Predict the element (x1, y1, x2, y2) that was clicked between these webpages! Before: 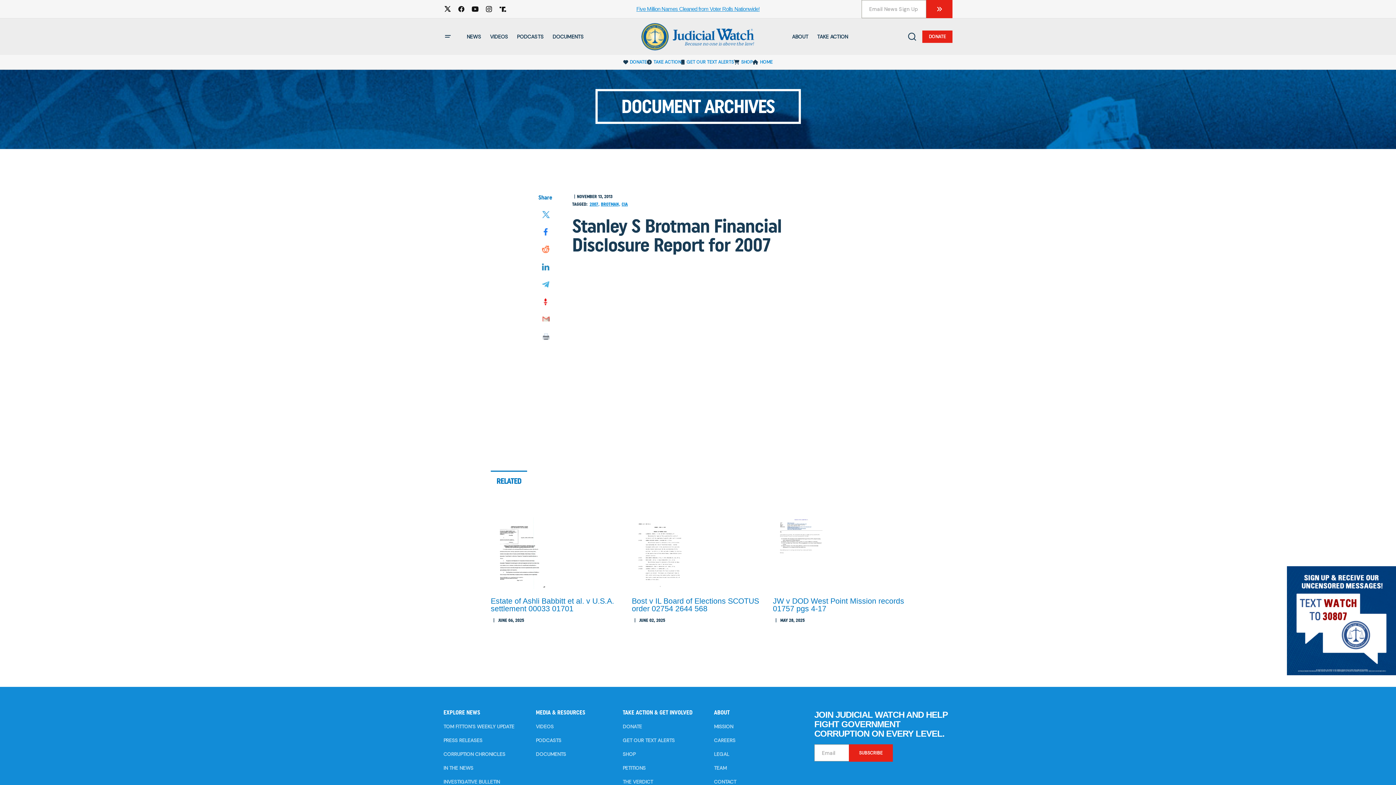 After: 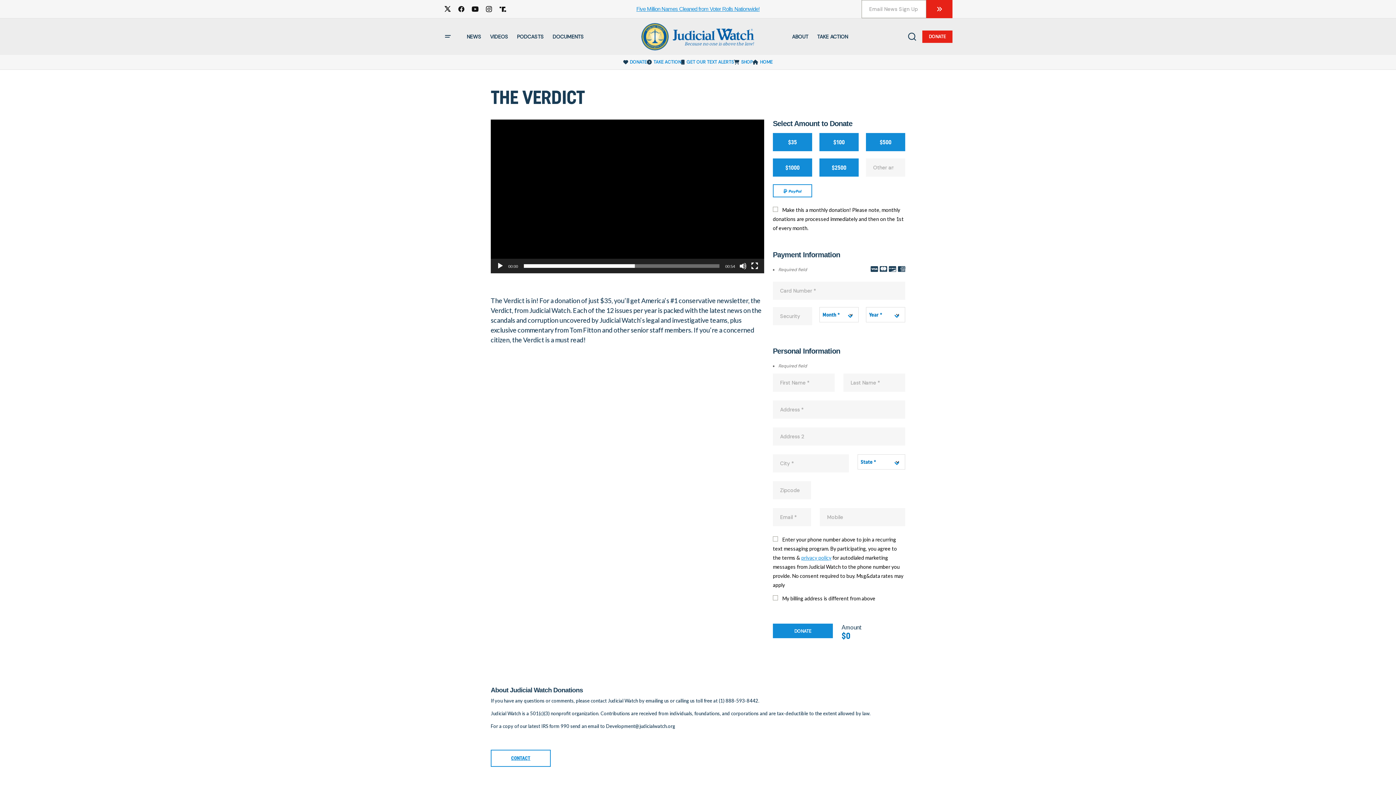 Action: label: THE VERDICT bbox: (622, 779, 653, 785)